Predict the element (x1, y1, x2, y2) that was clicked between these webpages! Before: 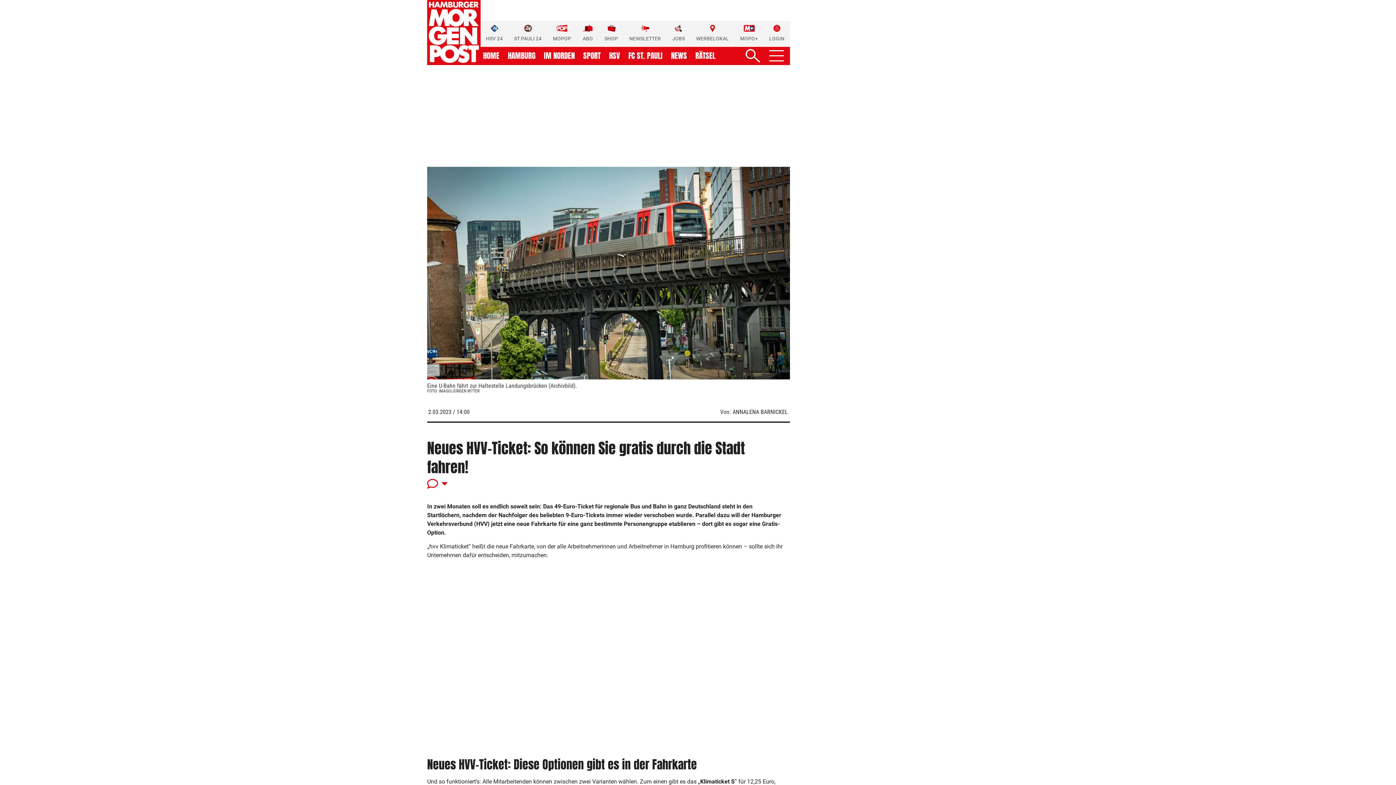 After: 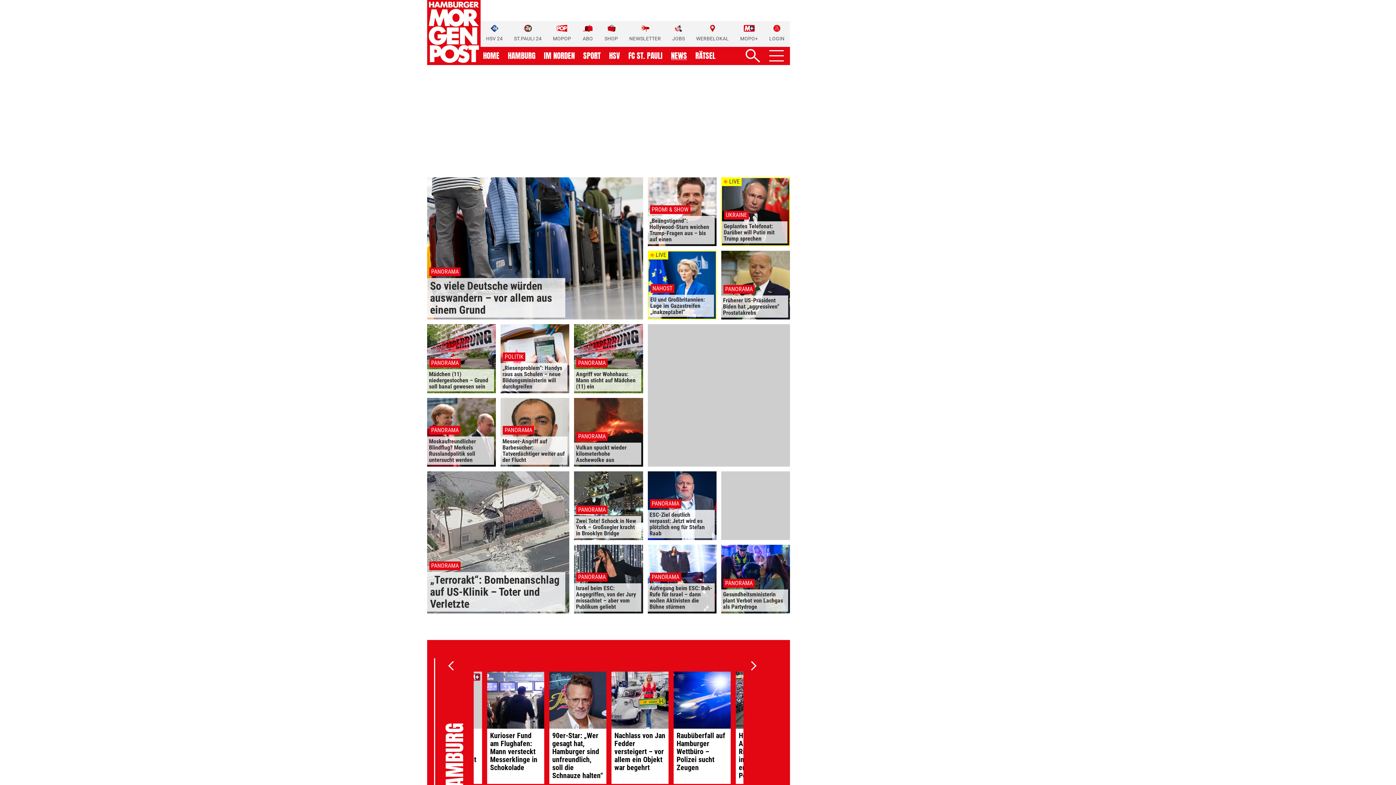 Action: bbox: (671, 52, 687, 59) label: NEWS